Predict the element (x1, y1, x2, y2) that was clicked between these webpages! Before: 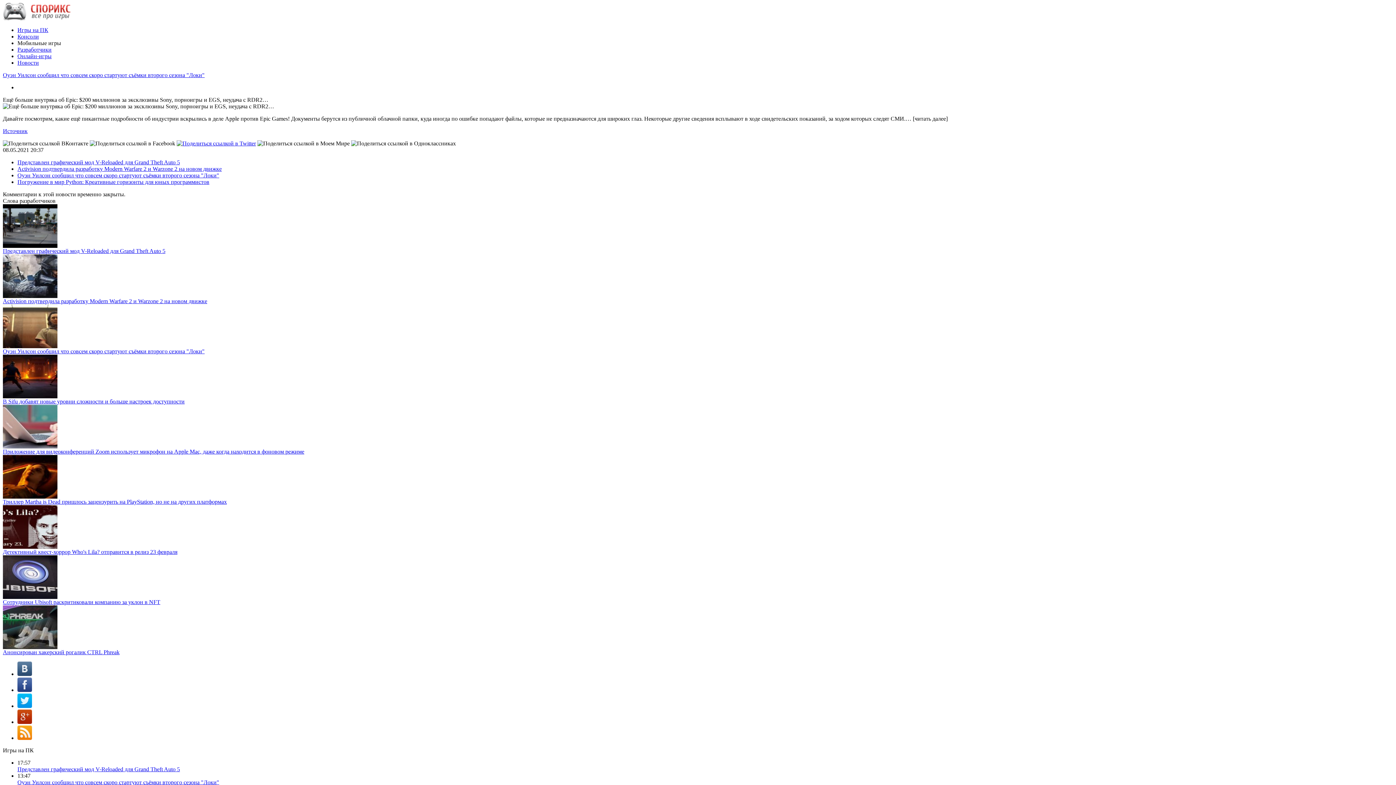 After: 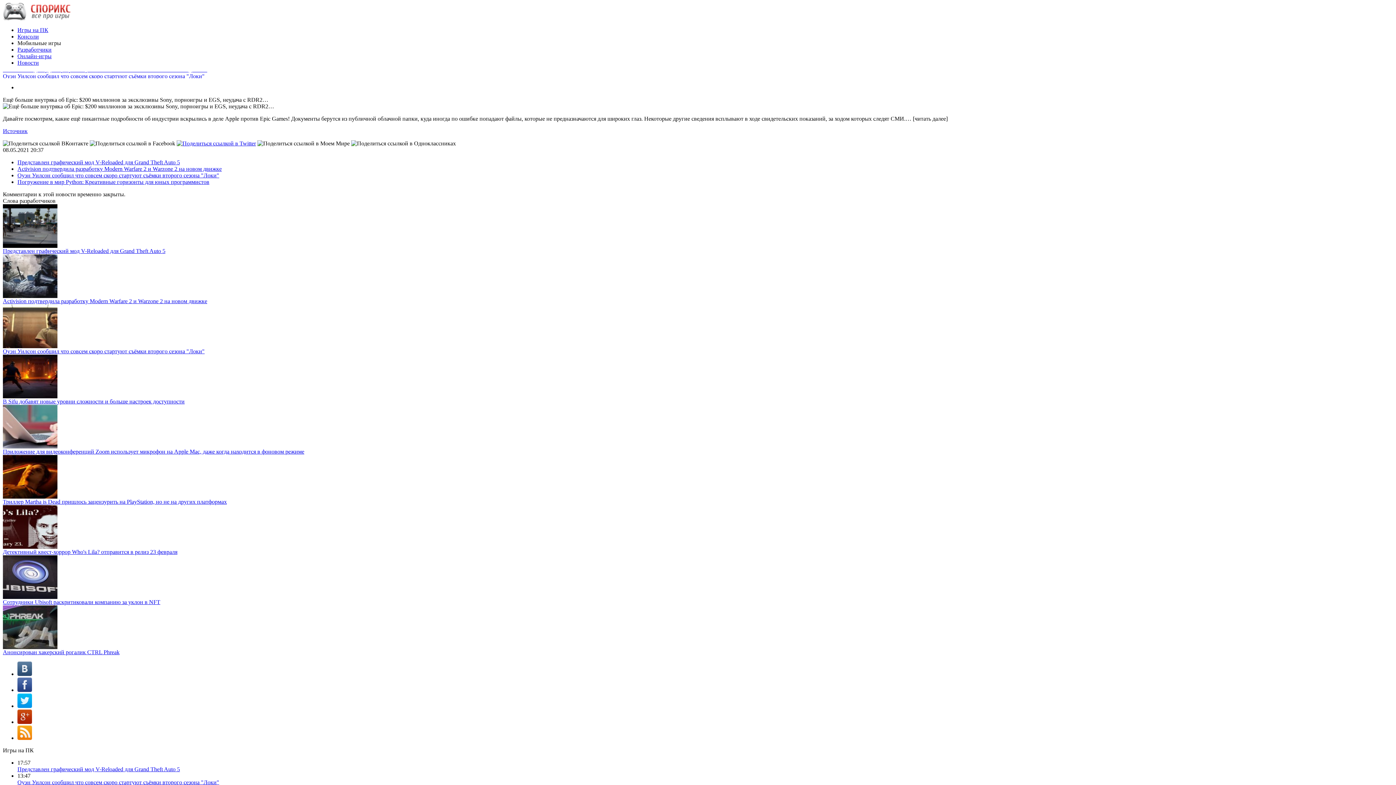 Action: bbox: (2, 128, 27, 134) label: Источник